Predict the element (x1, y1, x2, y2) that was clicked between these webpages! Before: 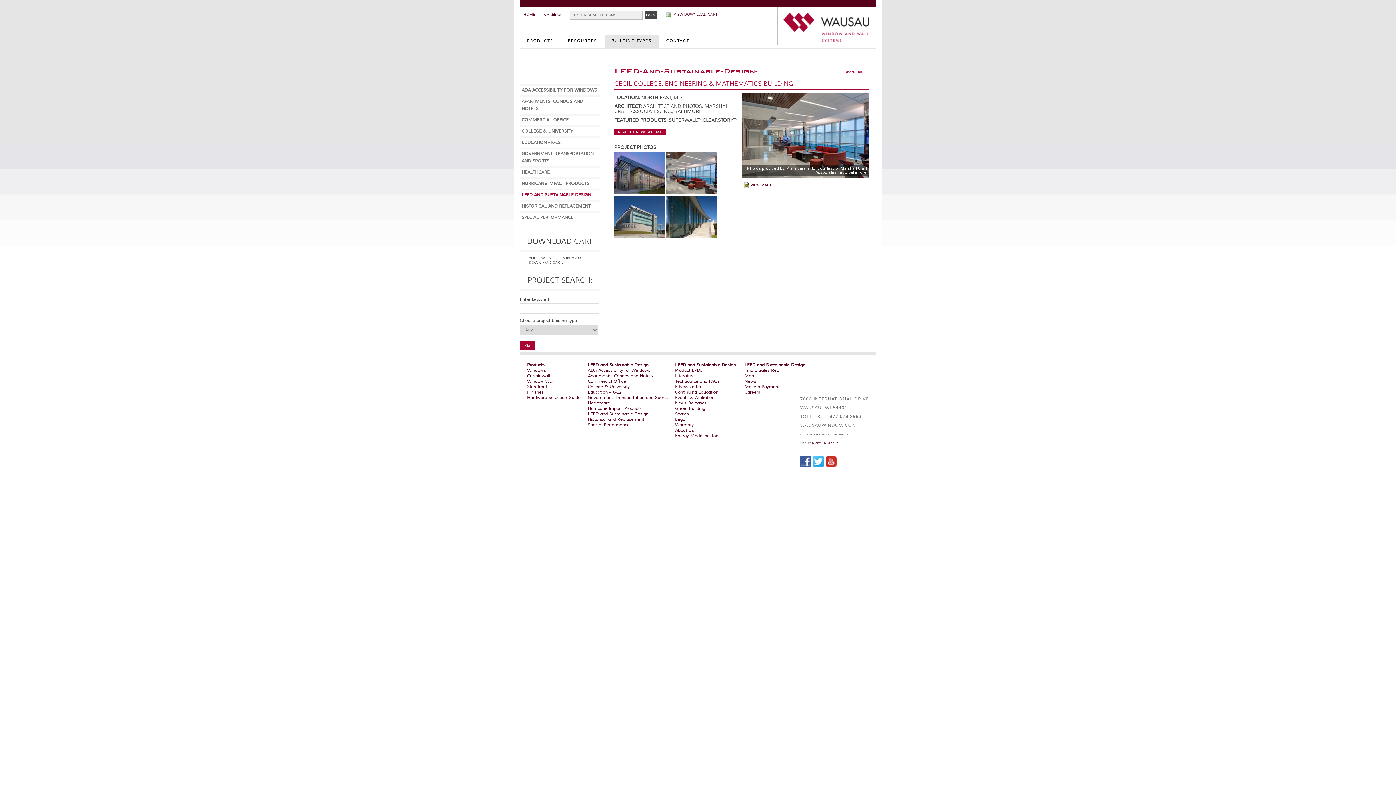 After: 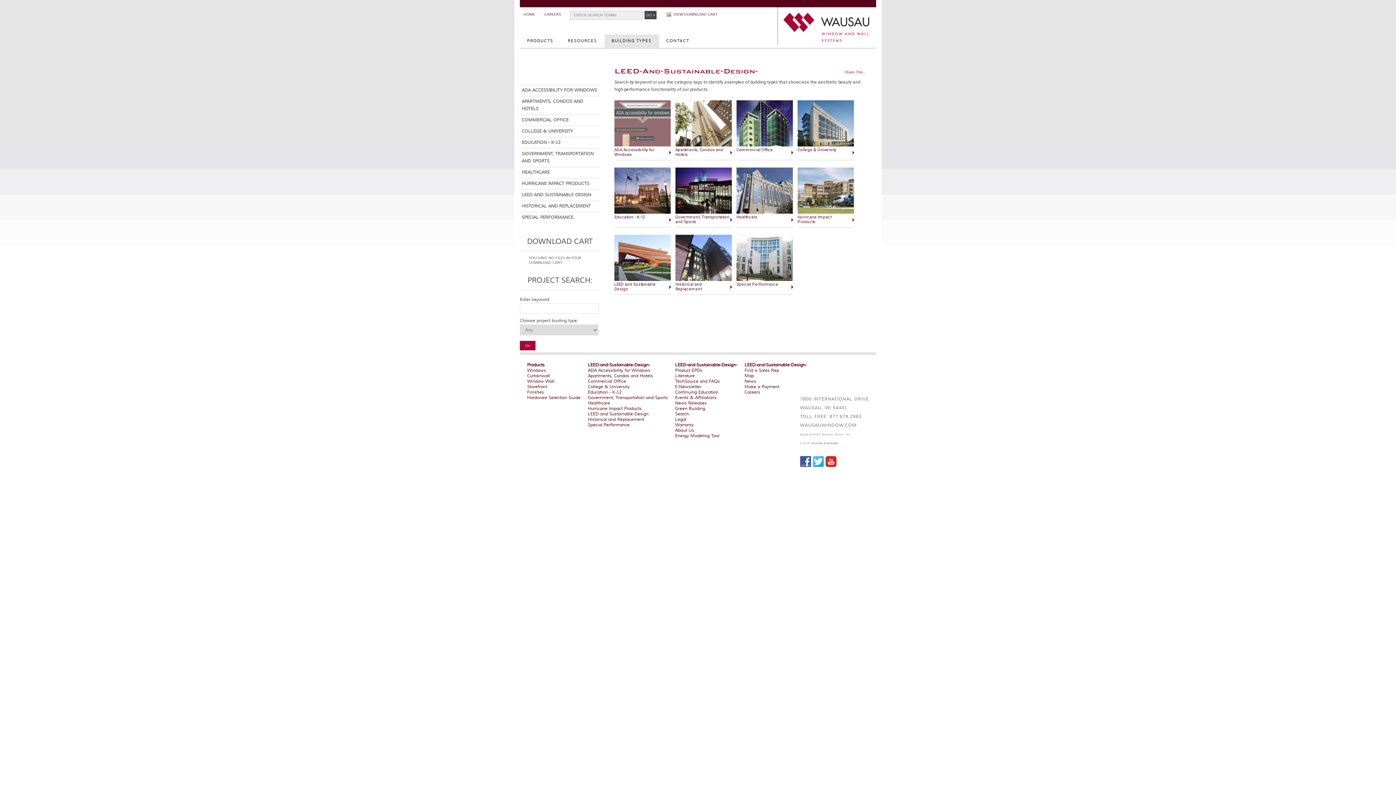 Action: label: LEED-and-Sustainable-Design- bbox: (588, 362, 650, 368)